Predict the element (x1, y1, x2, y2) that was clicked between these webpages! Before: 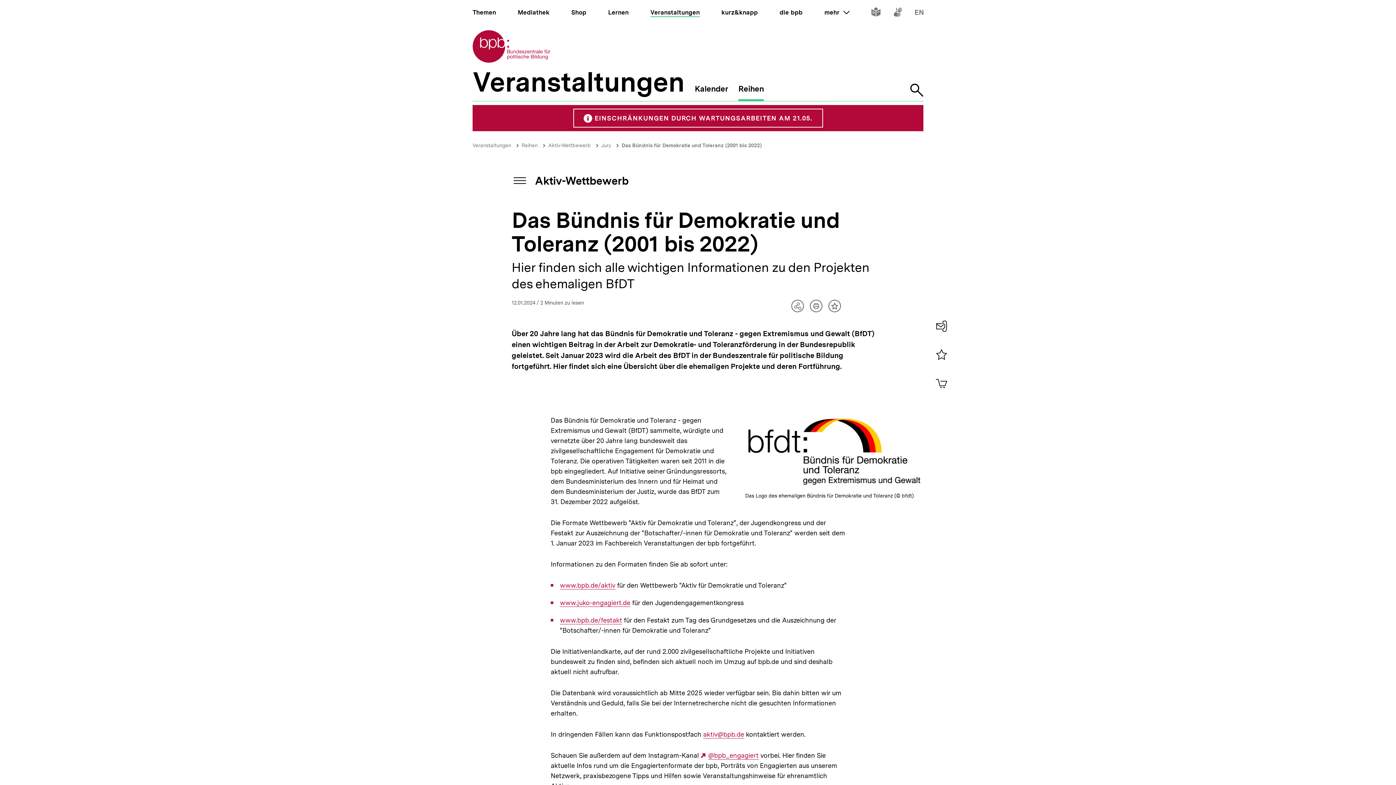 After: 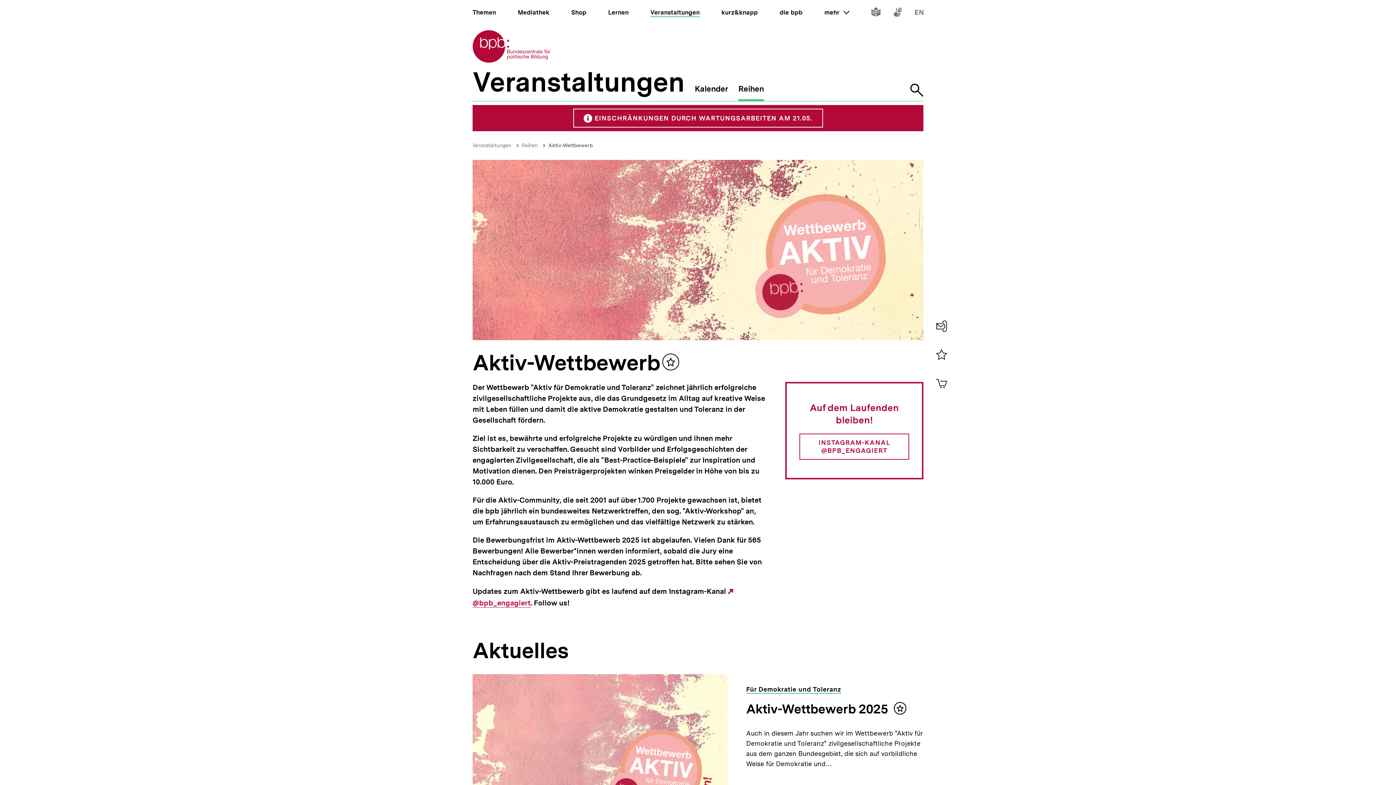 Action: label: Aktiv-Wettbewerb bbox: (535, 174, 628, 187)